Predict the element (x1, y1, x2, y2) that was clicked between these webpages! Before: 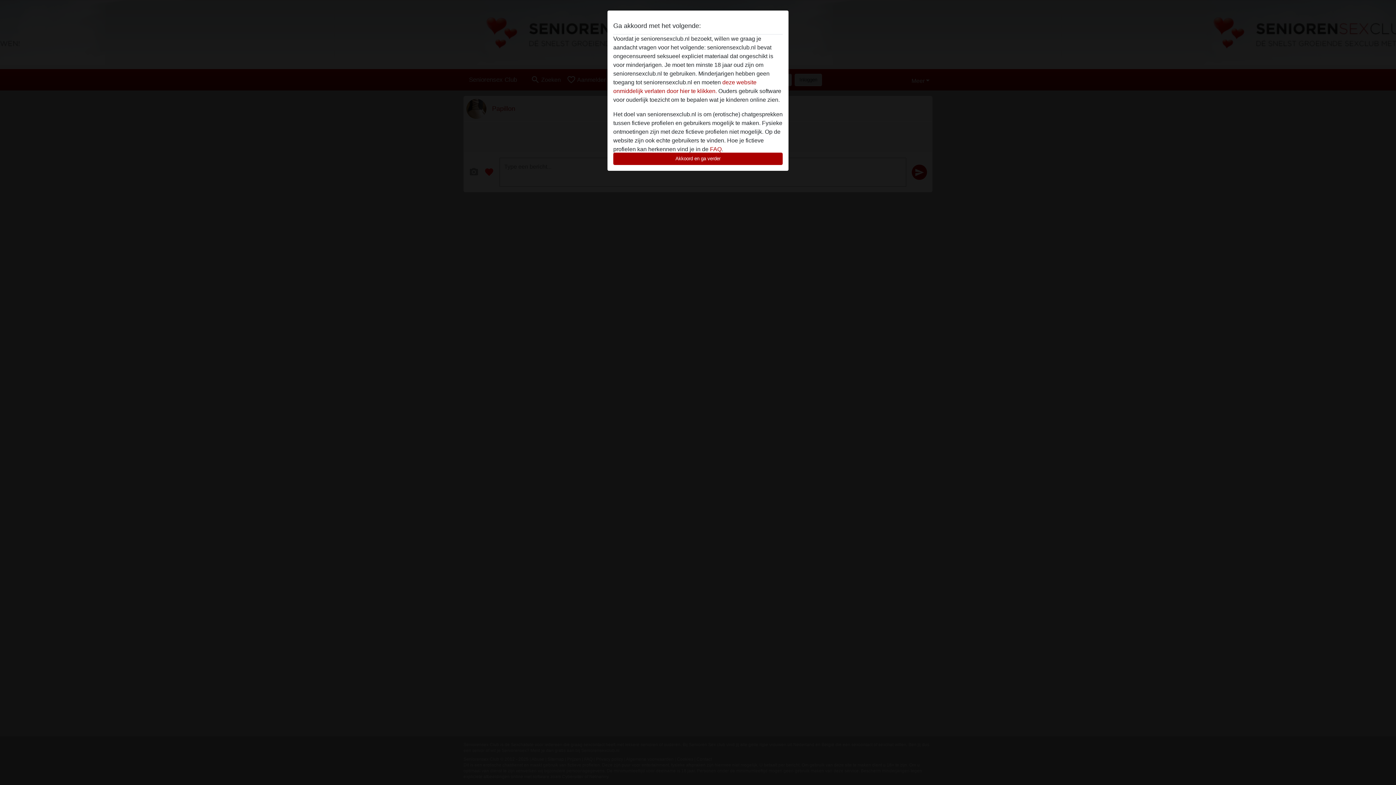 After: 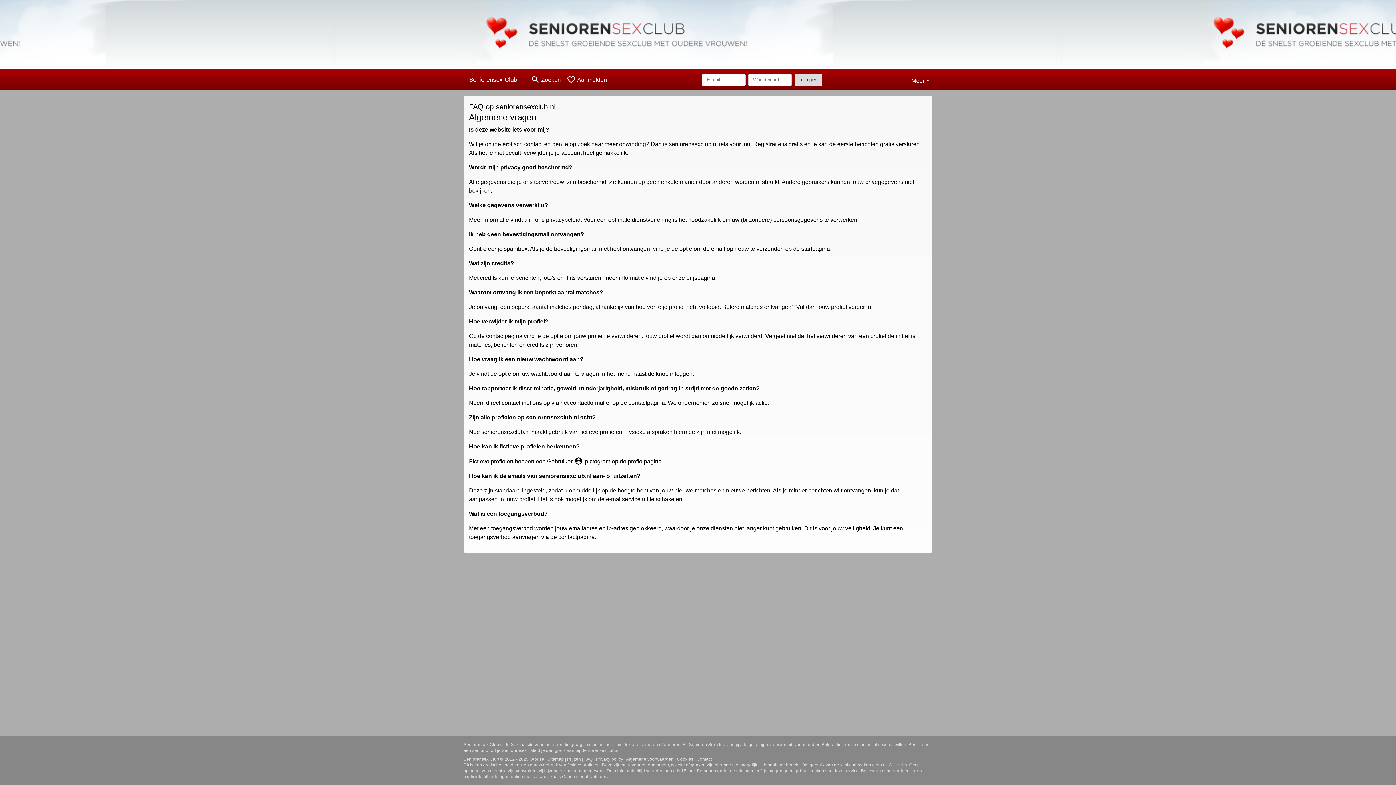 Action: bbox: (710, 146, 721, 152) label: FAQ